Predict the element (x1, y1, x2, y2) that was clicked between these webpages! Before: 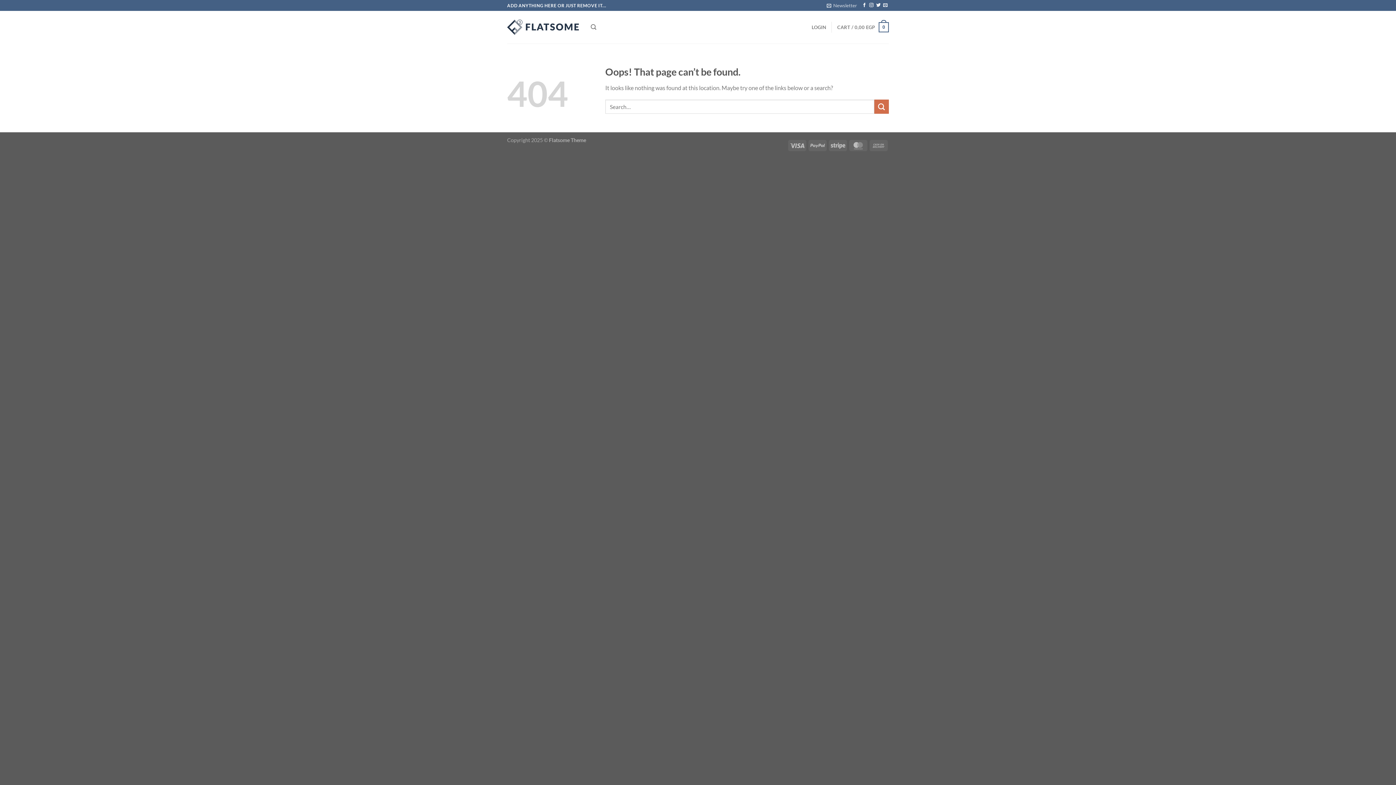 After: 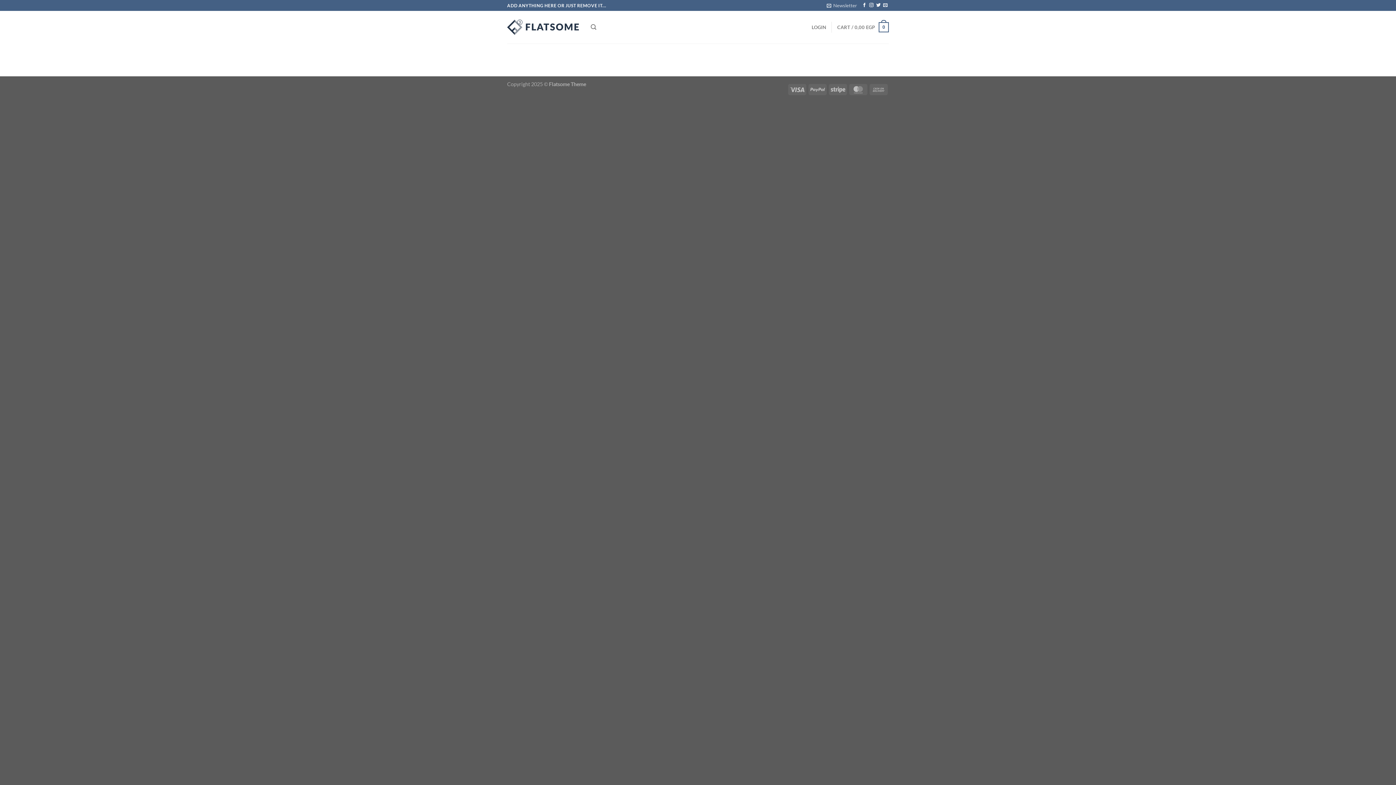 Action: bbox: (507, 19, 580, 34)